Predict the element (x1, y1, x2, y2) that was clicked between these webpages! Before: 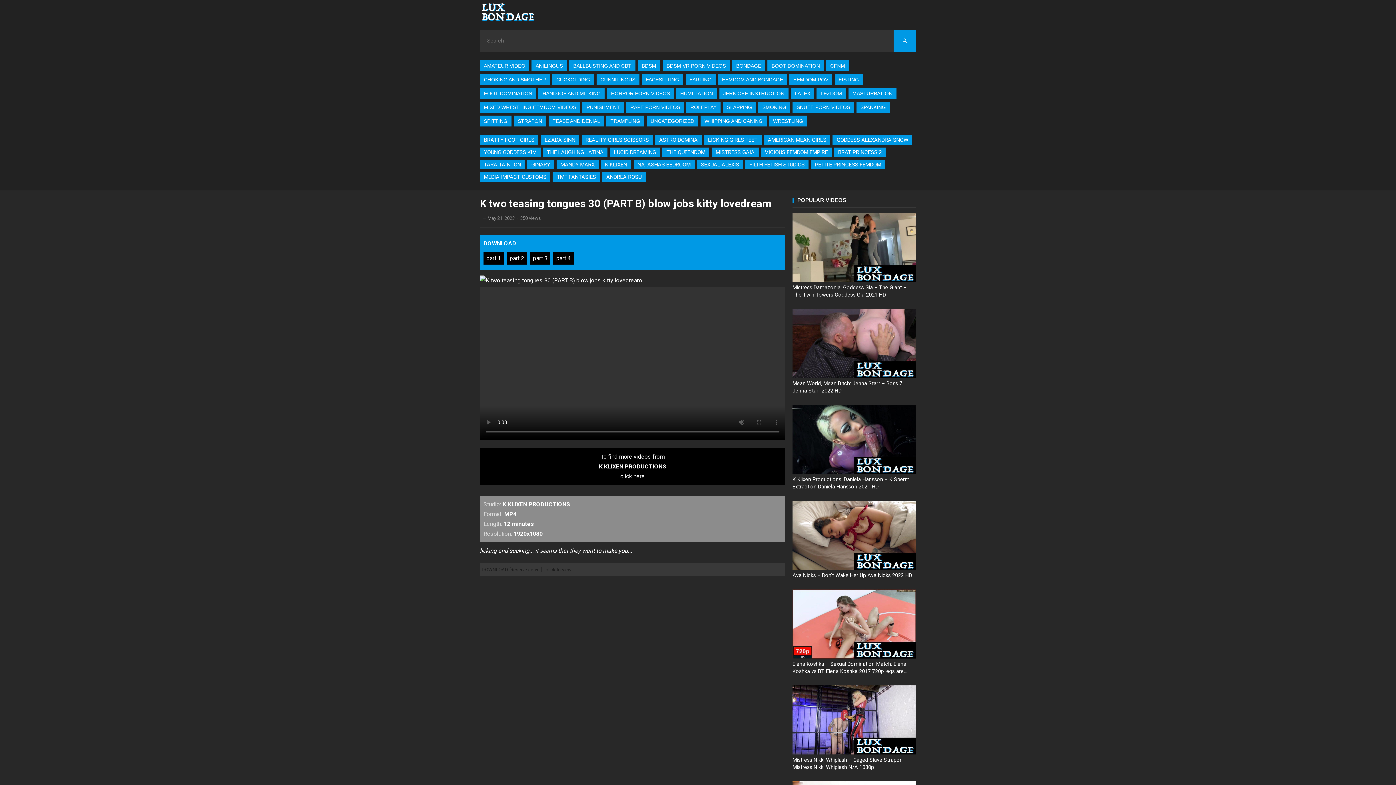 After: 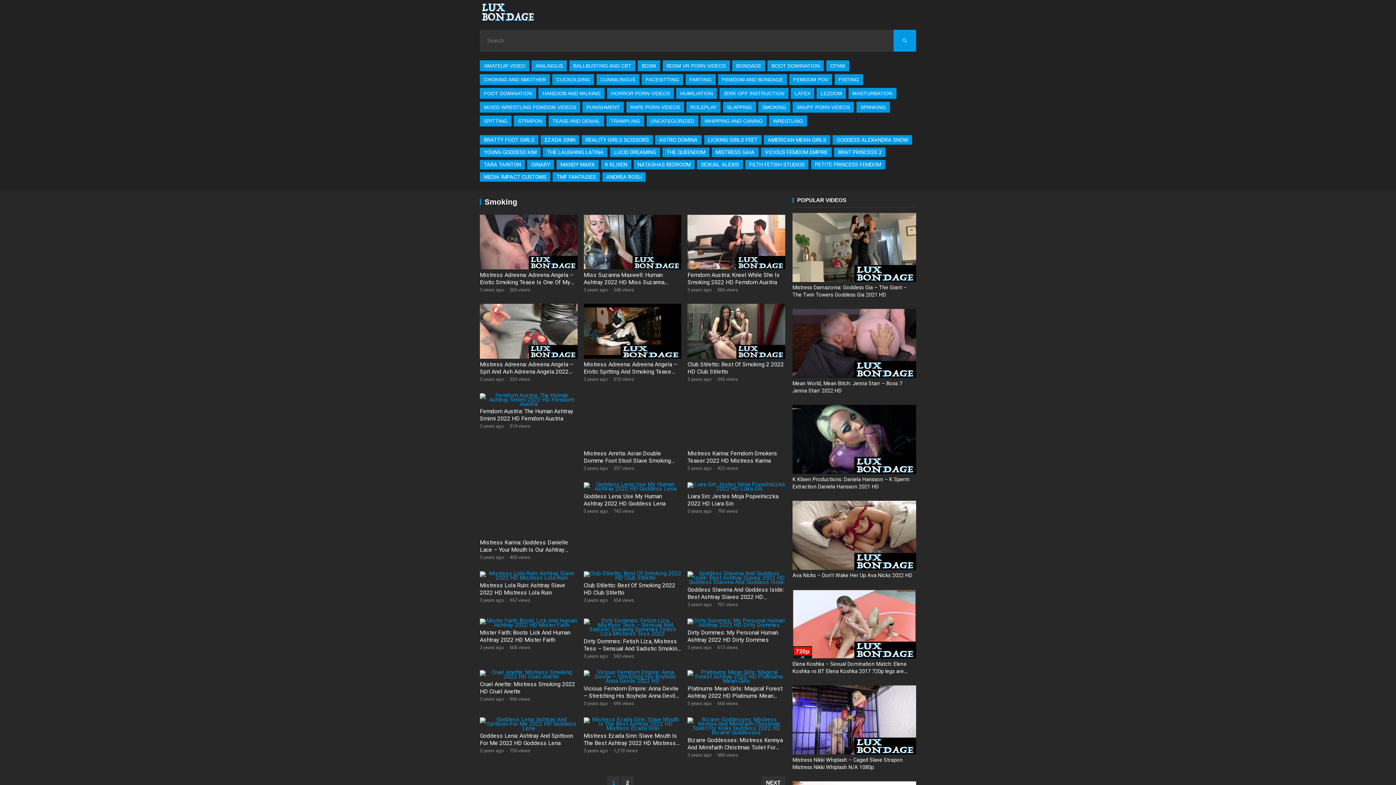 Action: bbox: (758, 101, 790, 112) label: SMOKING